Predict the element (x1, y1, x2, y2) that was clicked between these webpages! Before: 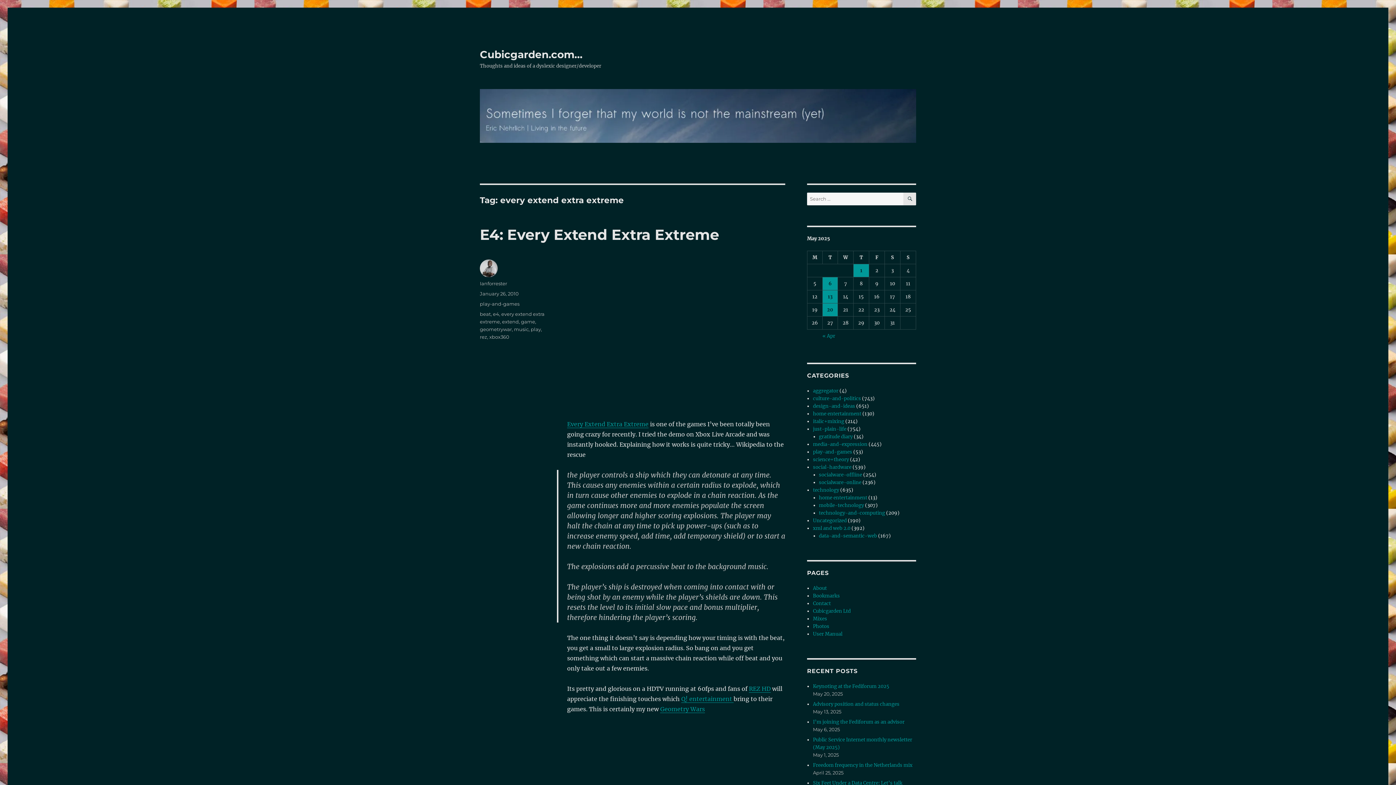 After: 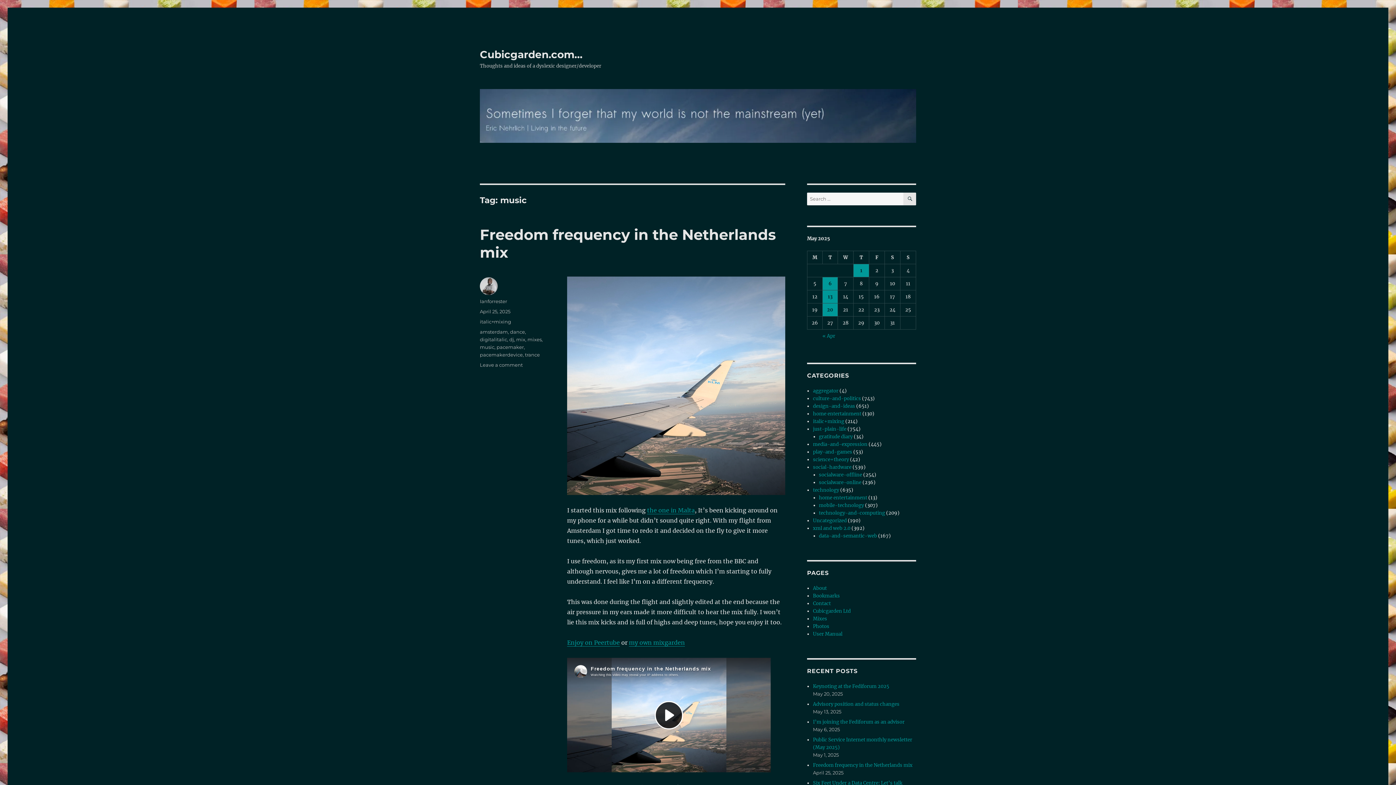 Action: label: music bbox: (514, 326, 528, 332)